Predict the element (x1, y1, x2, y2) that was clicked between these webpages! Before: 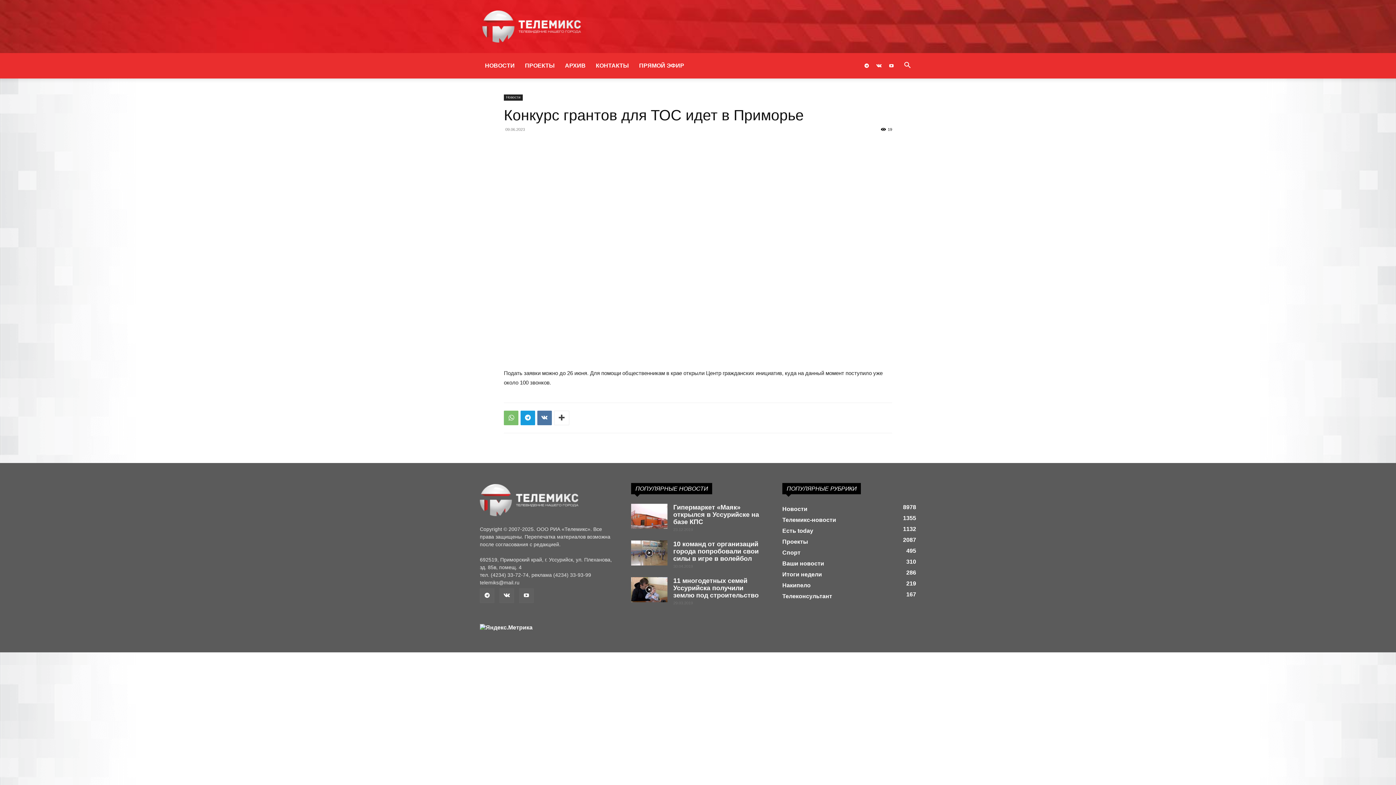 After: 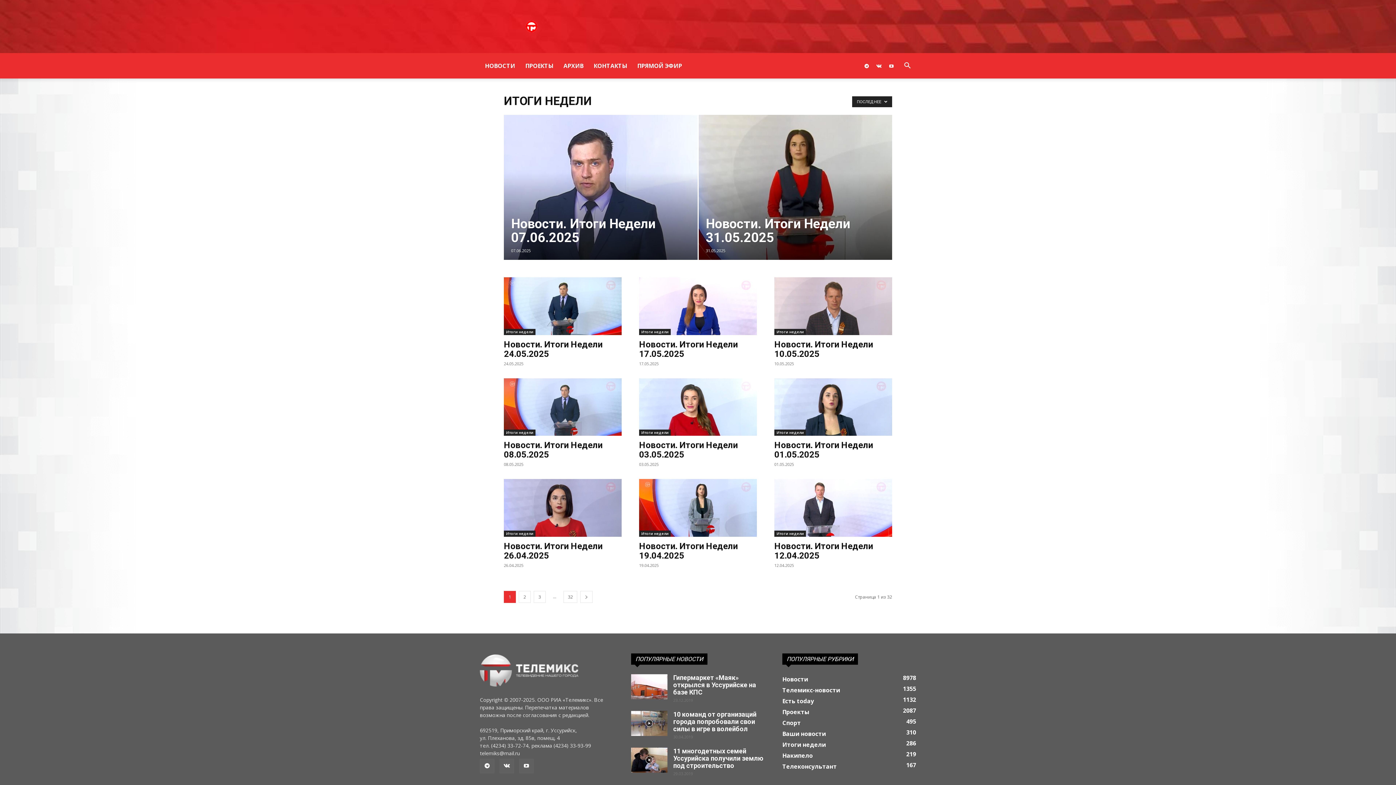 Action: bbox: (782, 571, 822, 577) label: Итоги недели
286